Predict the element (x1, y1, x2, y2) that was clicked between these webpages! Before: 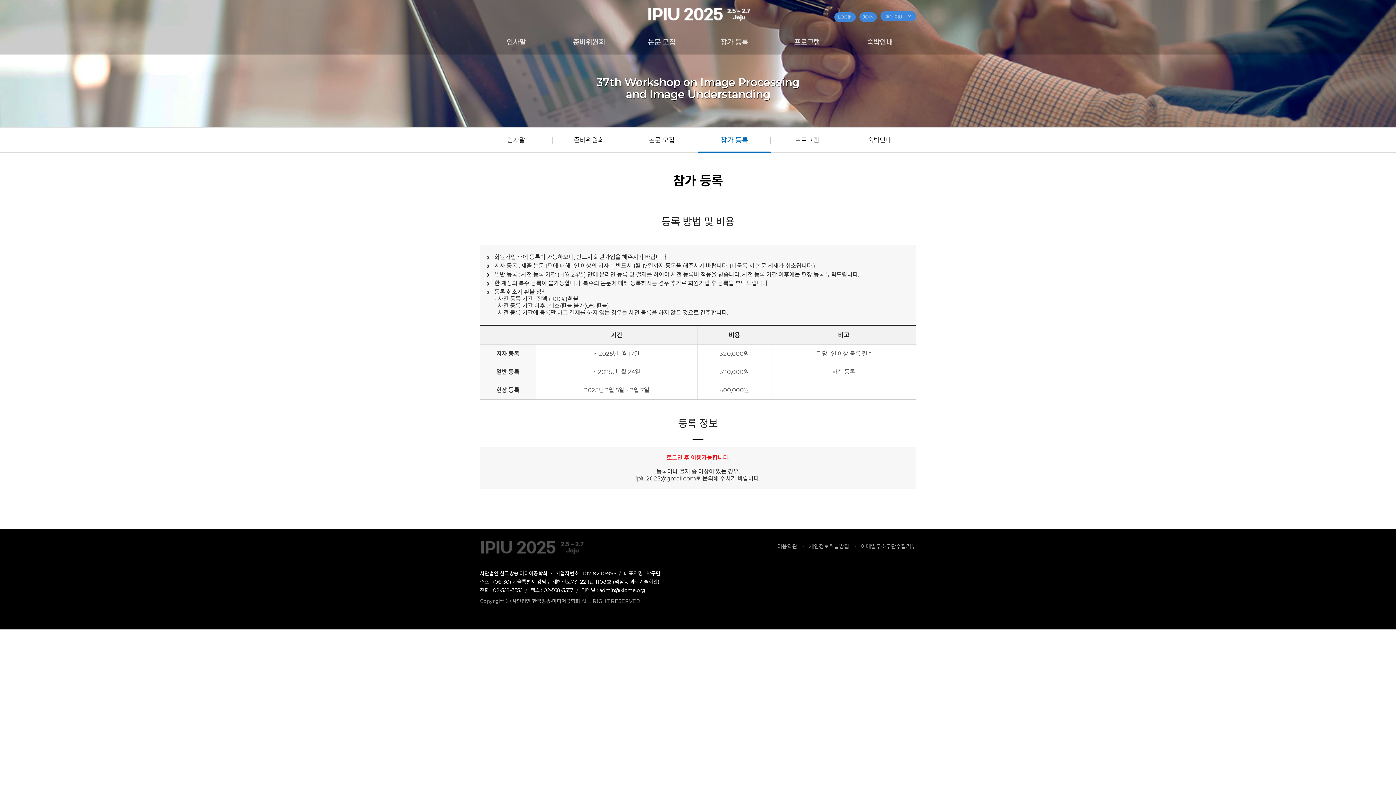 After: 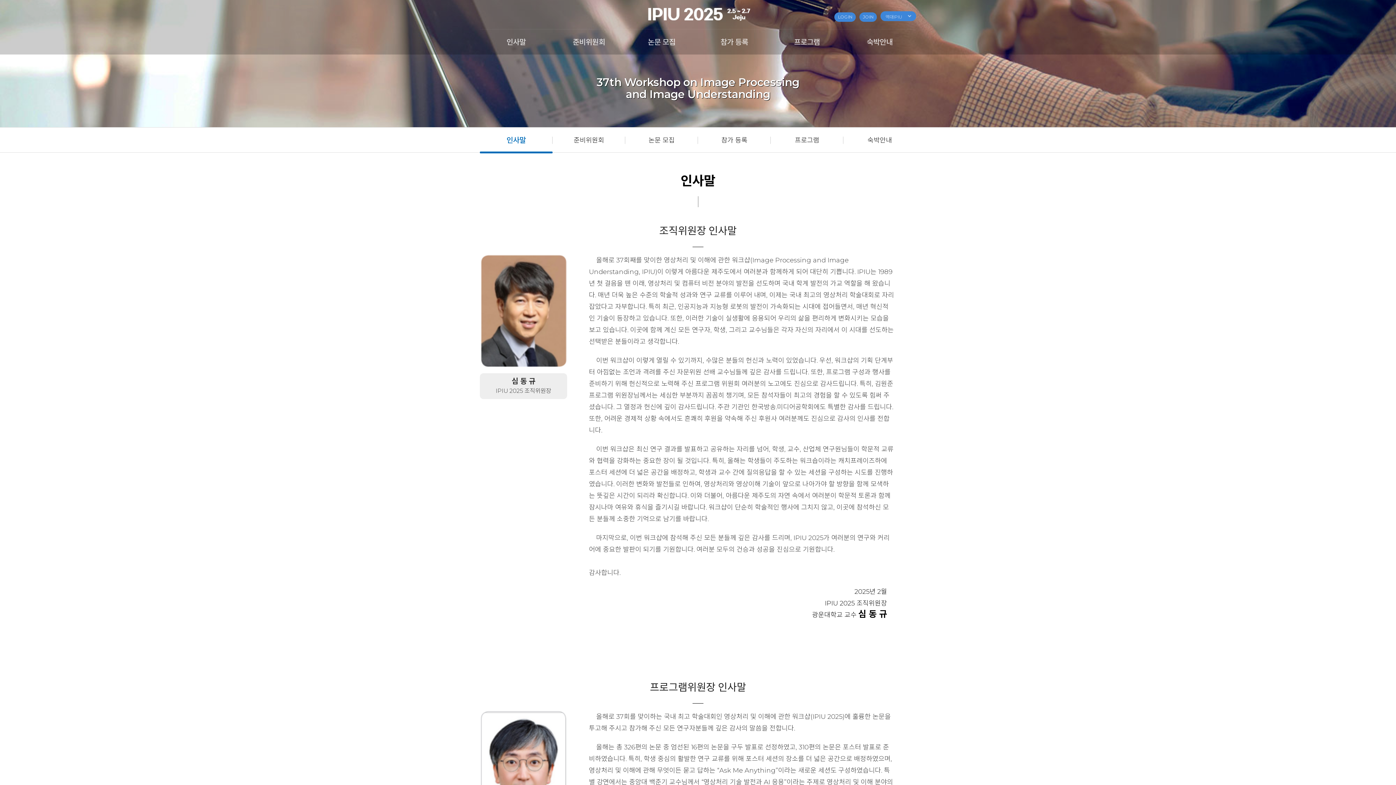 Action: label: 인사말 bbox: (480, 29, 552, 54)